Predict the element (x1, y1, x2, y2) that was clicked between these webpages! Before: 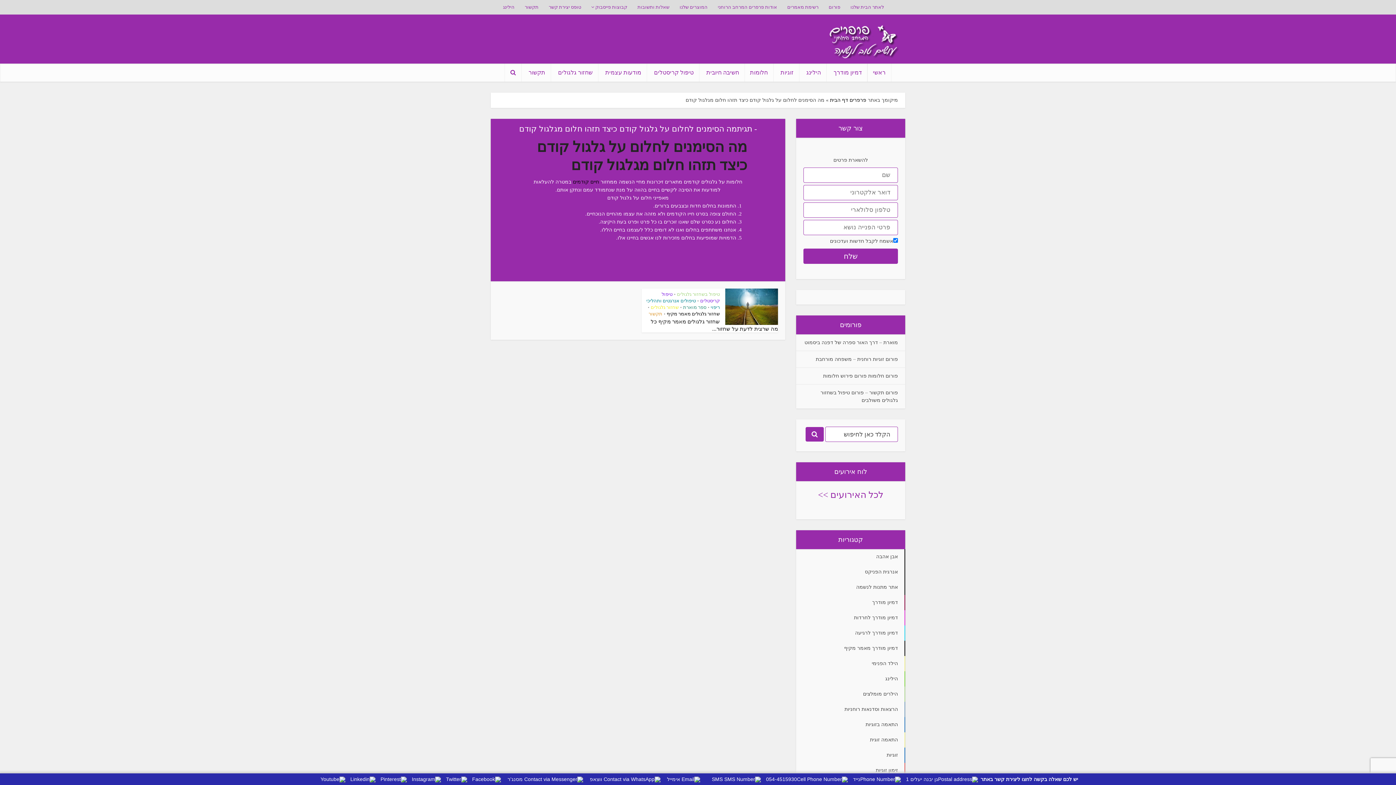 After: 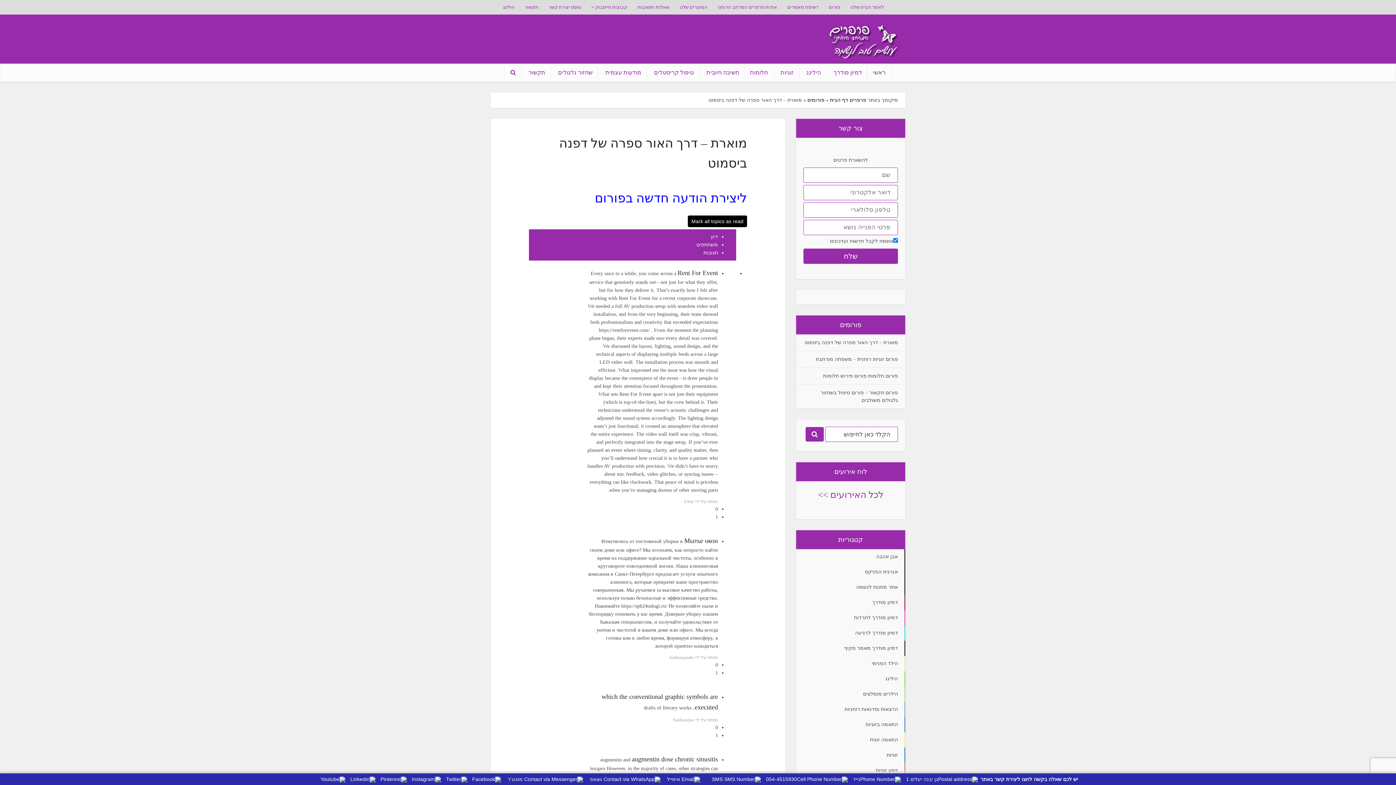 Action: bbox: (804, 340, 898, 345) label: מוארת – דרך האור ספרה של דפנה ביסמוט